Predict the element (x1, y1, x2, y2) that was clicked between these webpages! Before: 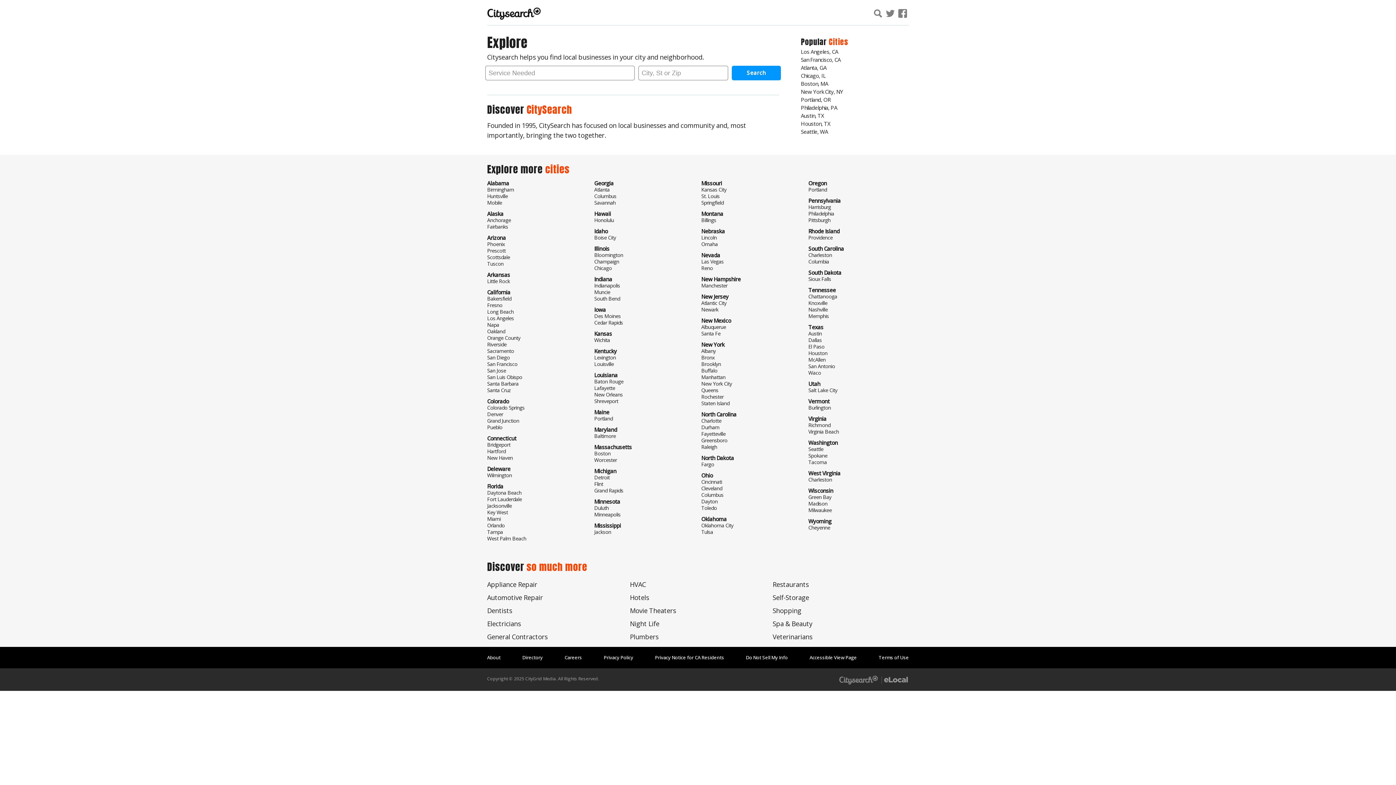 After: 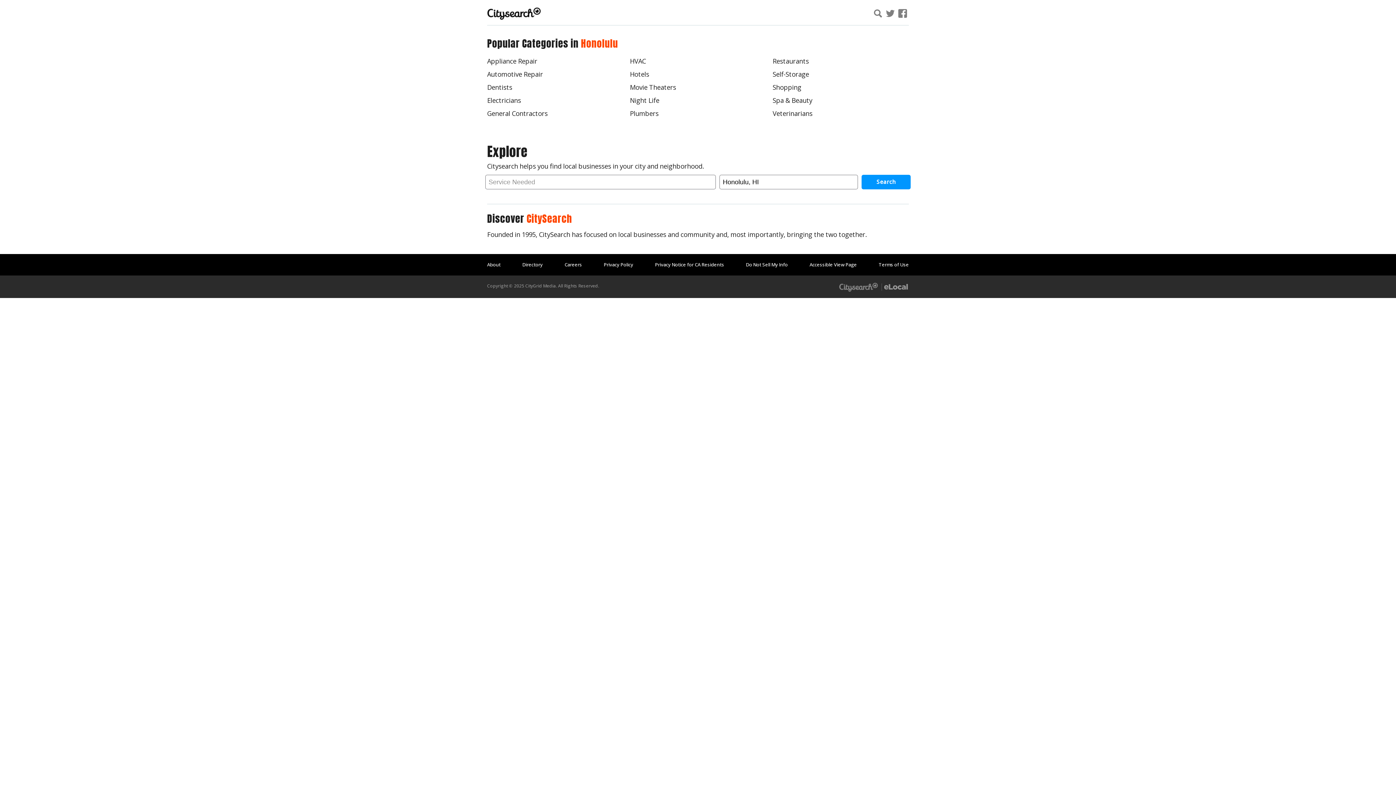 Action: bbox: (594, 216, 614, 223) label: Honolulu